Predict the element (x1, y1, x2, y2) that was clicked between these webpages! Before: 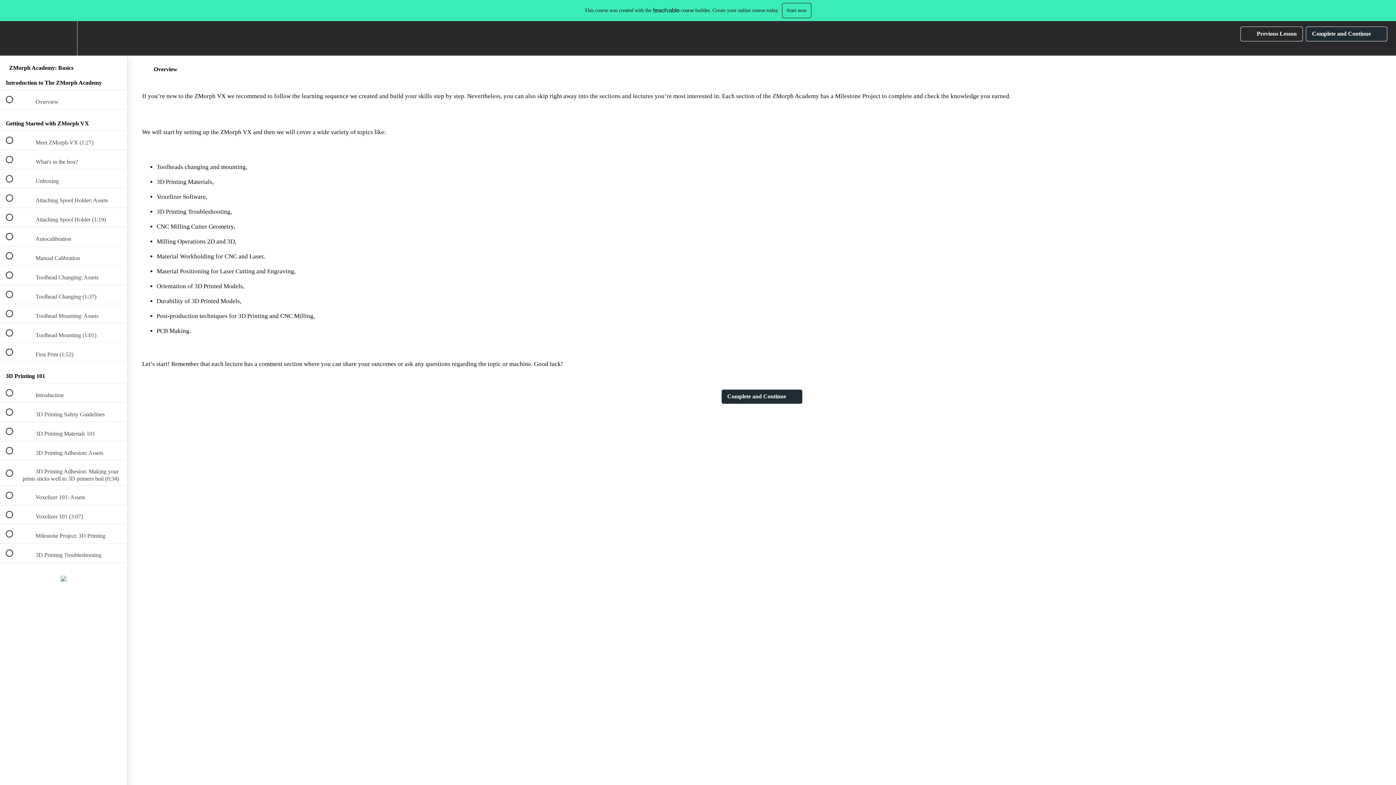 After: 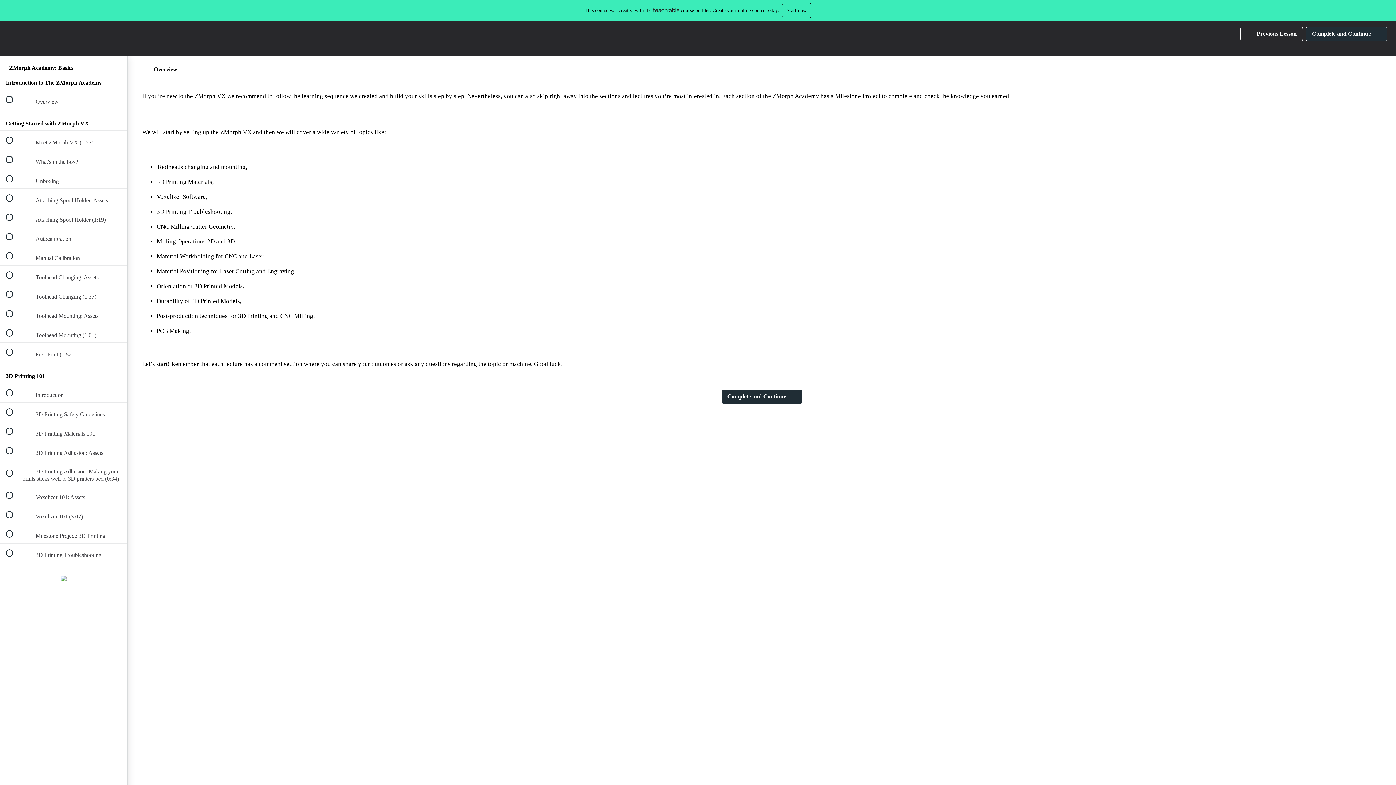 Action: bbox: (721, 389, 802, 404) label: Complete and Continue
 